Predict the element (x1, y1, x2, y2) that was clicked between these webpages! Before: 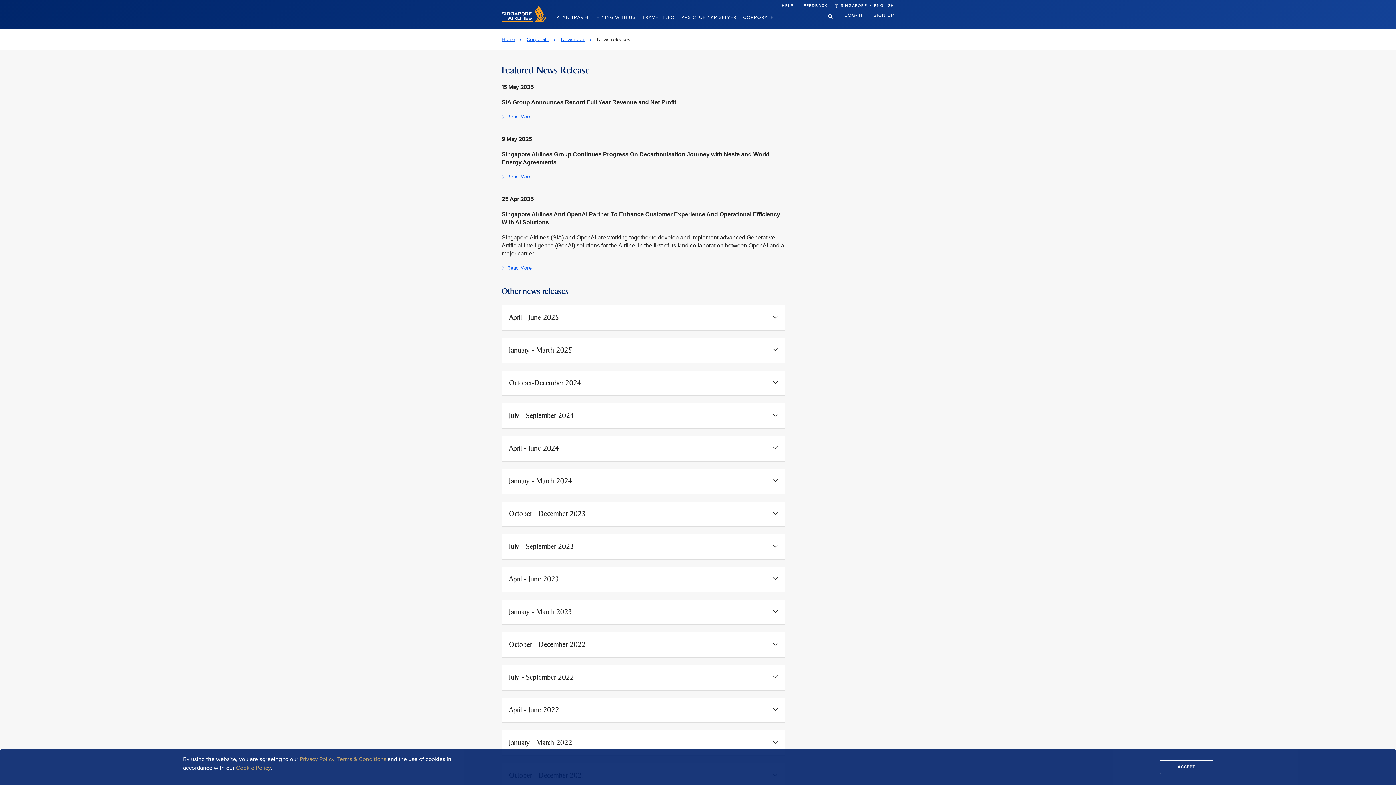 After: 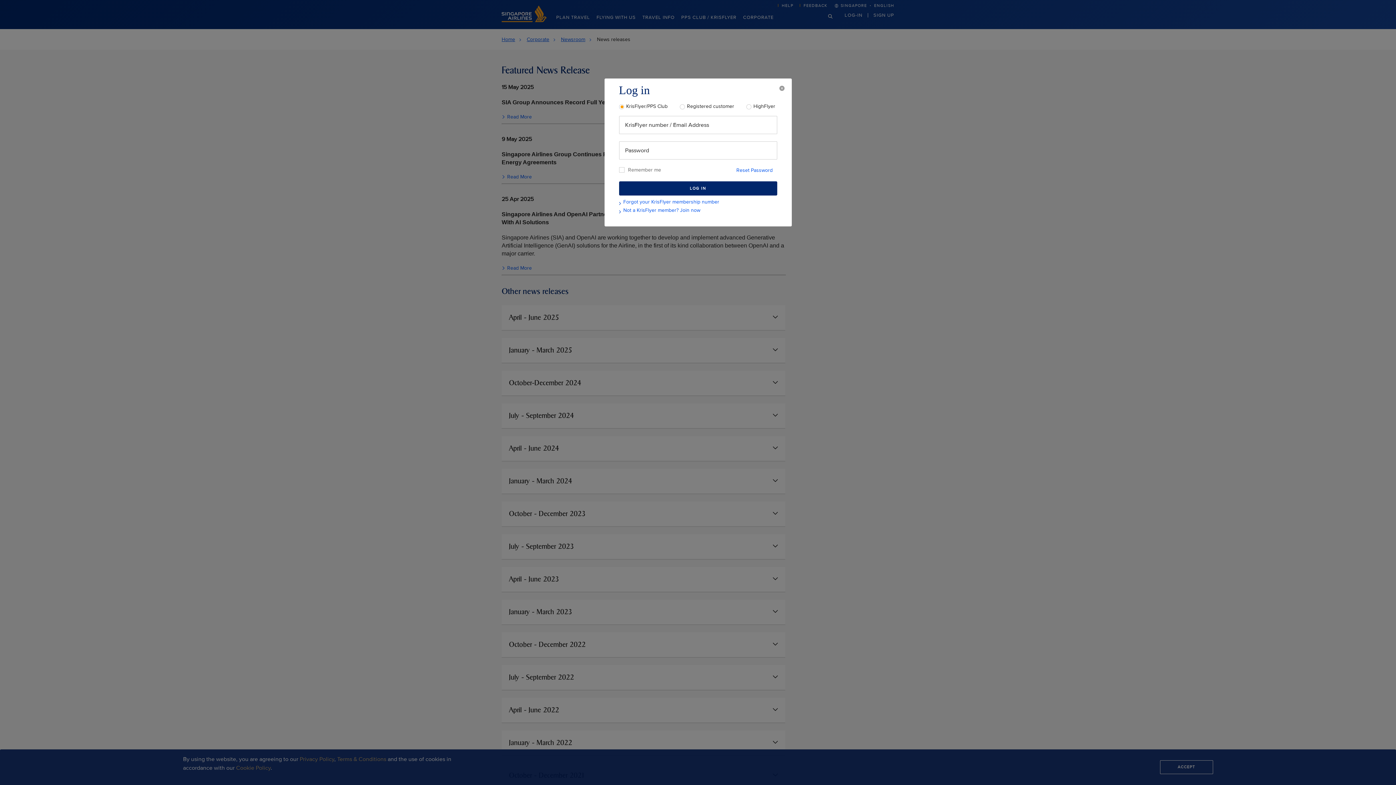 Action: label: Log in to access your account bbox: (844, 12, 873, 18)